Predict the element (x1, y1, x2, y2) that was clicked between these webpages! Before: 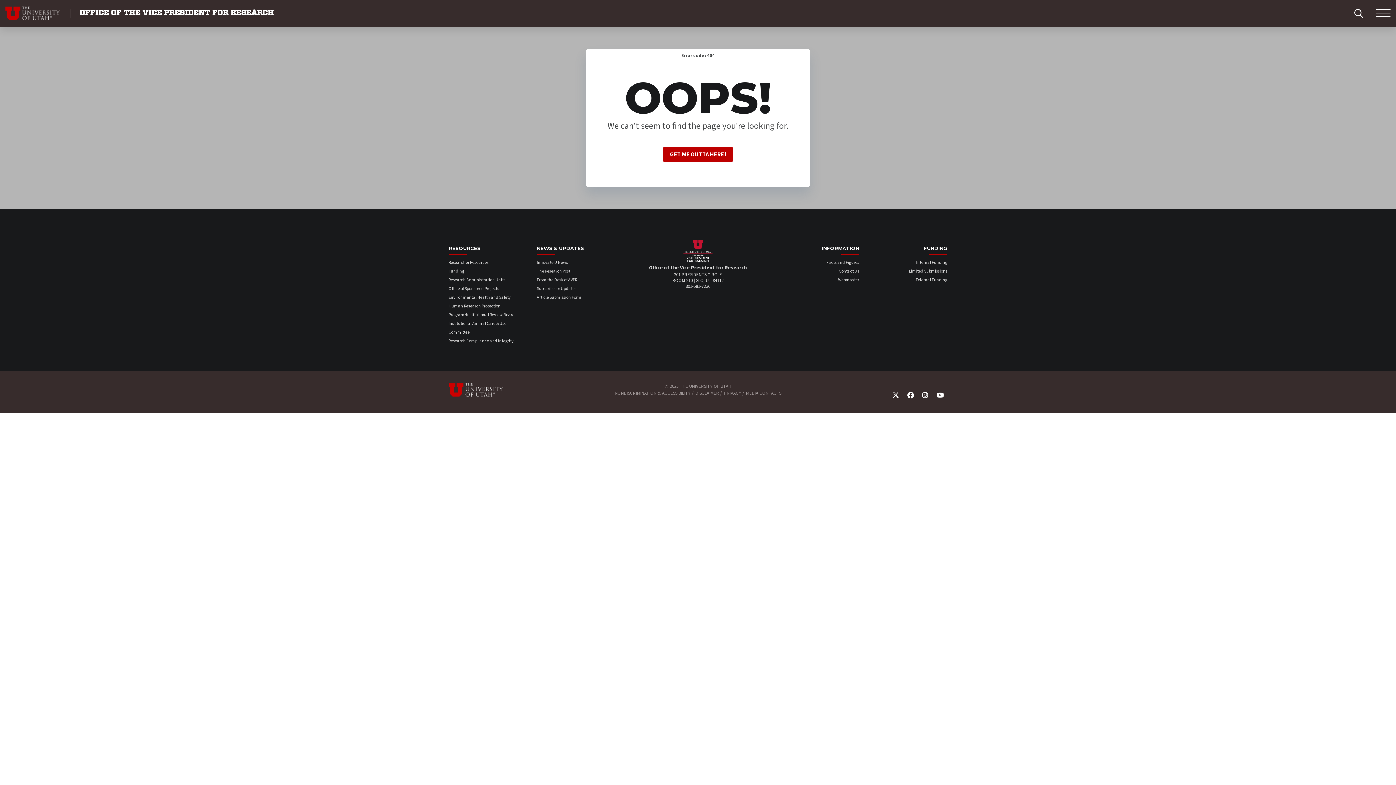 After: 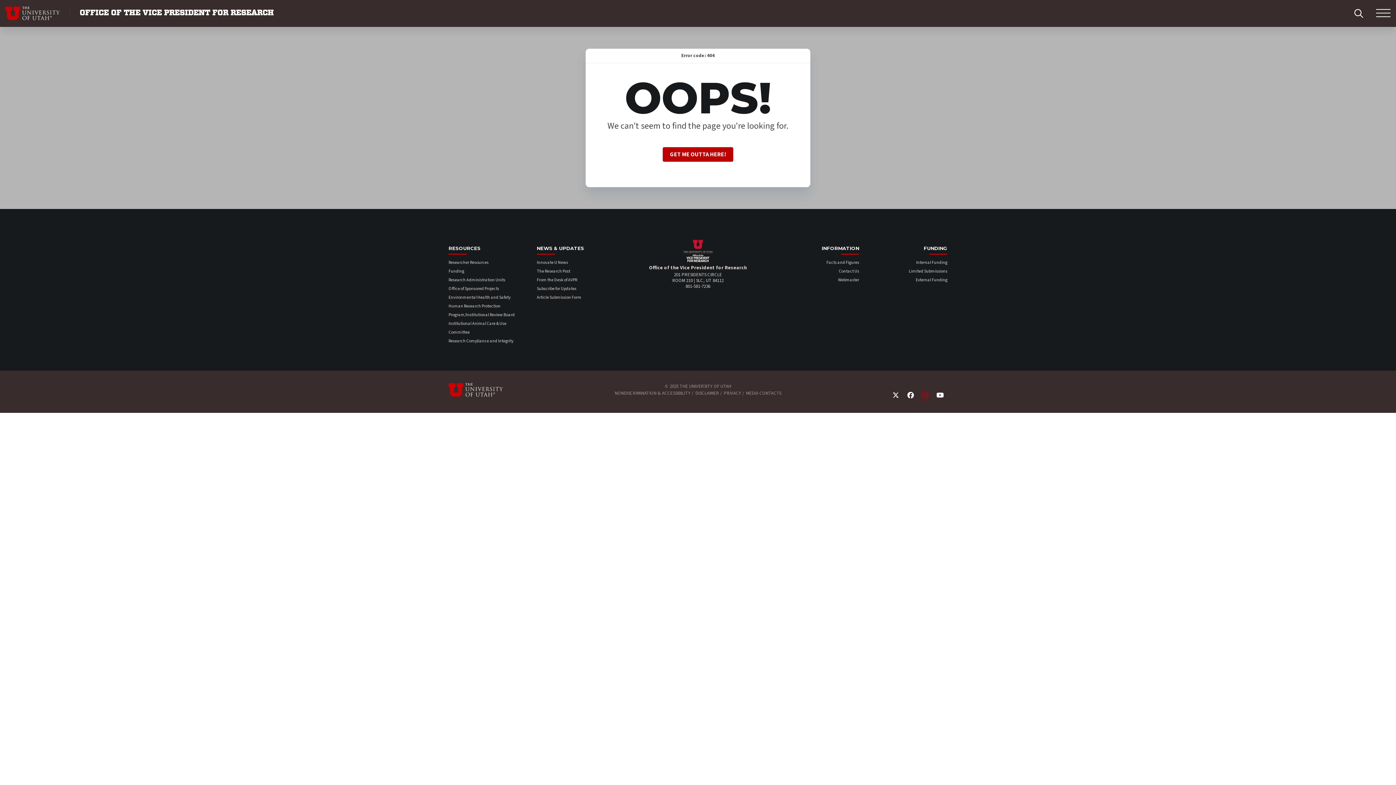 Action: label: Instagram Link bbox: (922, 391, 928, 400)